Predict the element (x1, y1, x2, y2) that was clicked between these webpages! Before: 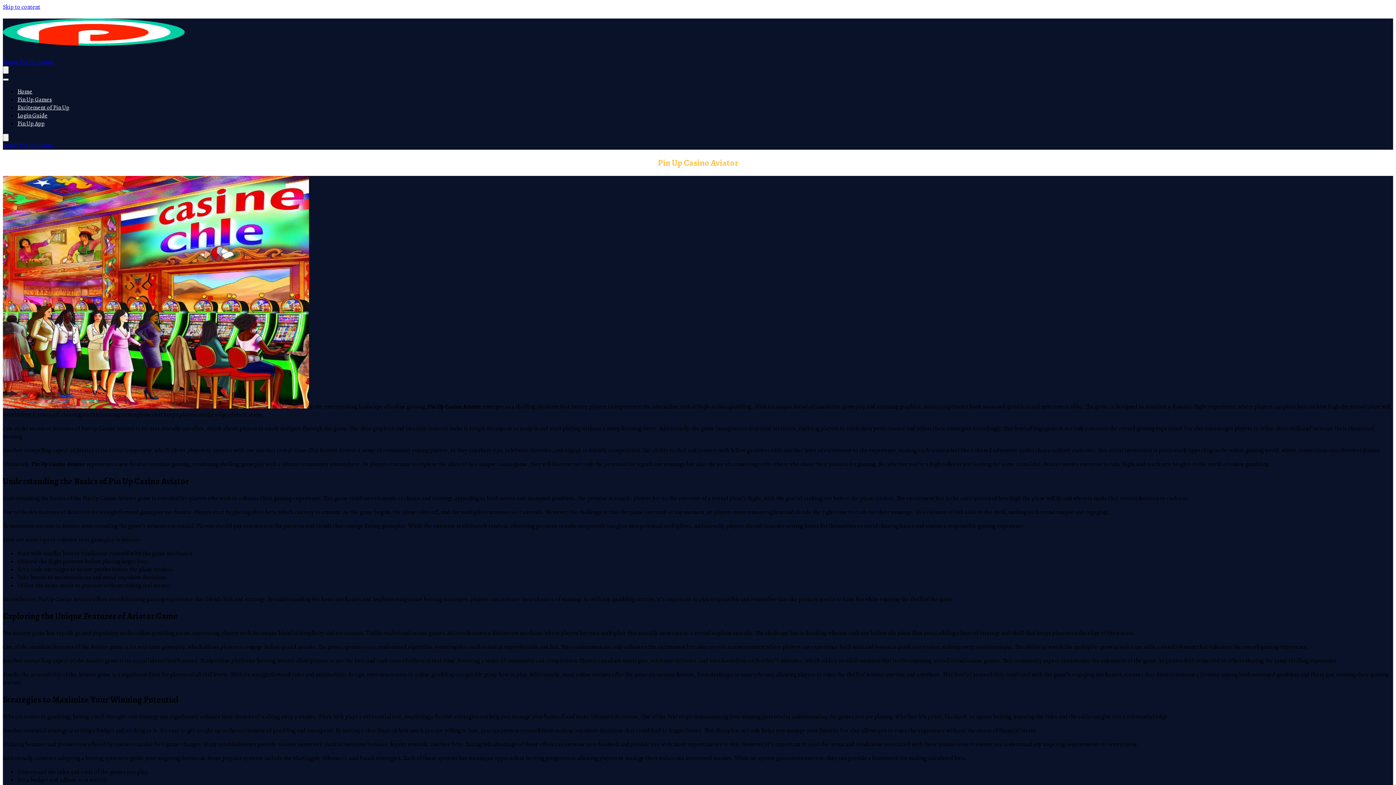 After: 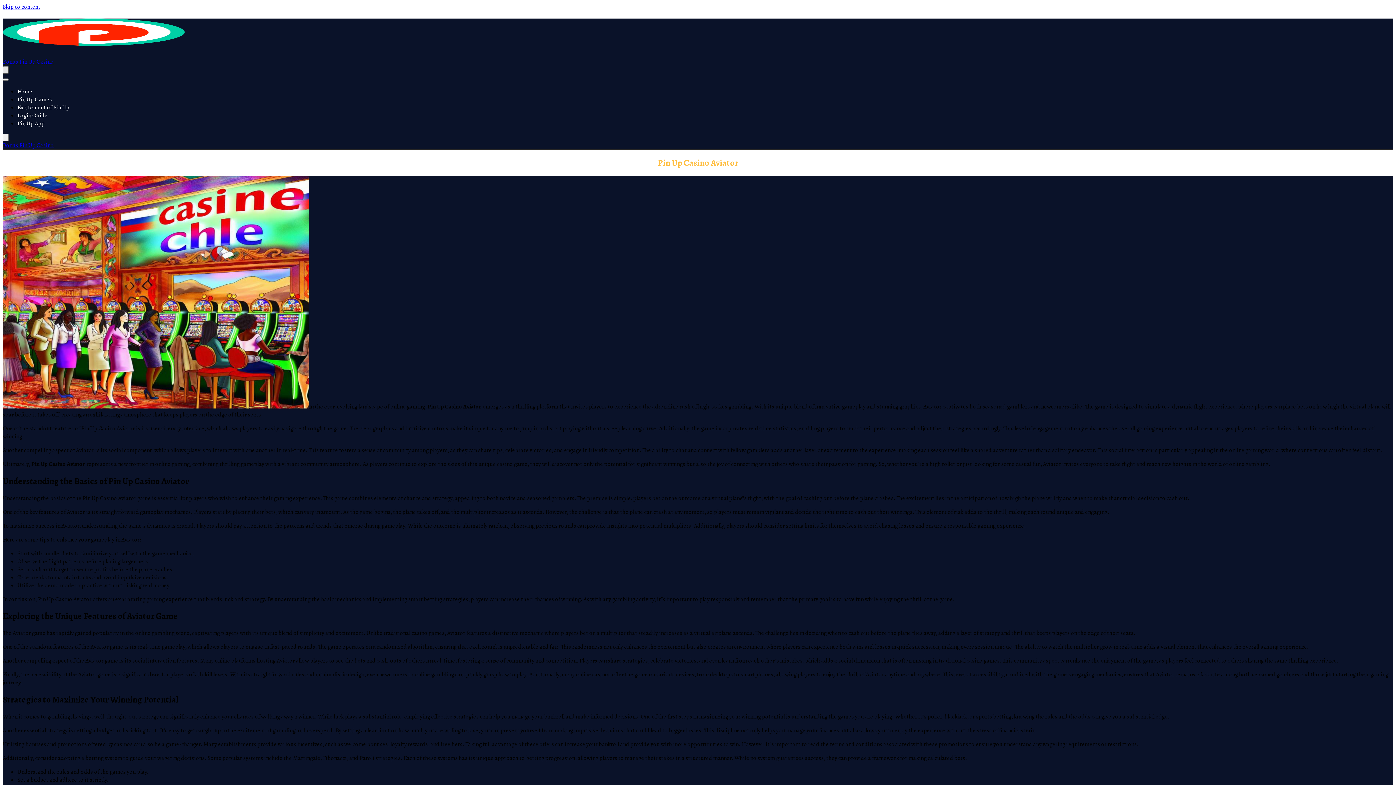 Action: bbox: (2, 66, 8, 73)